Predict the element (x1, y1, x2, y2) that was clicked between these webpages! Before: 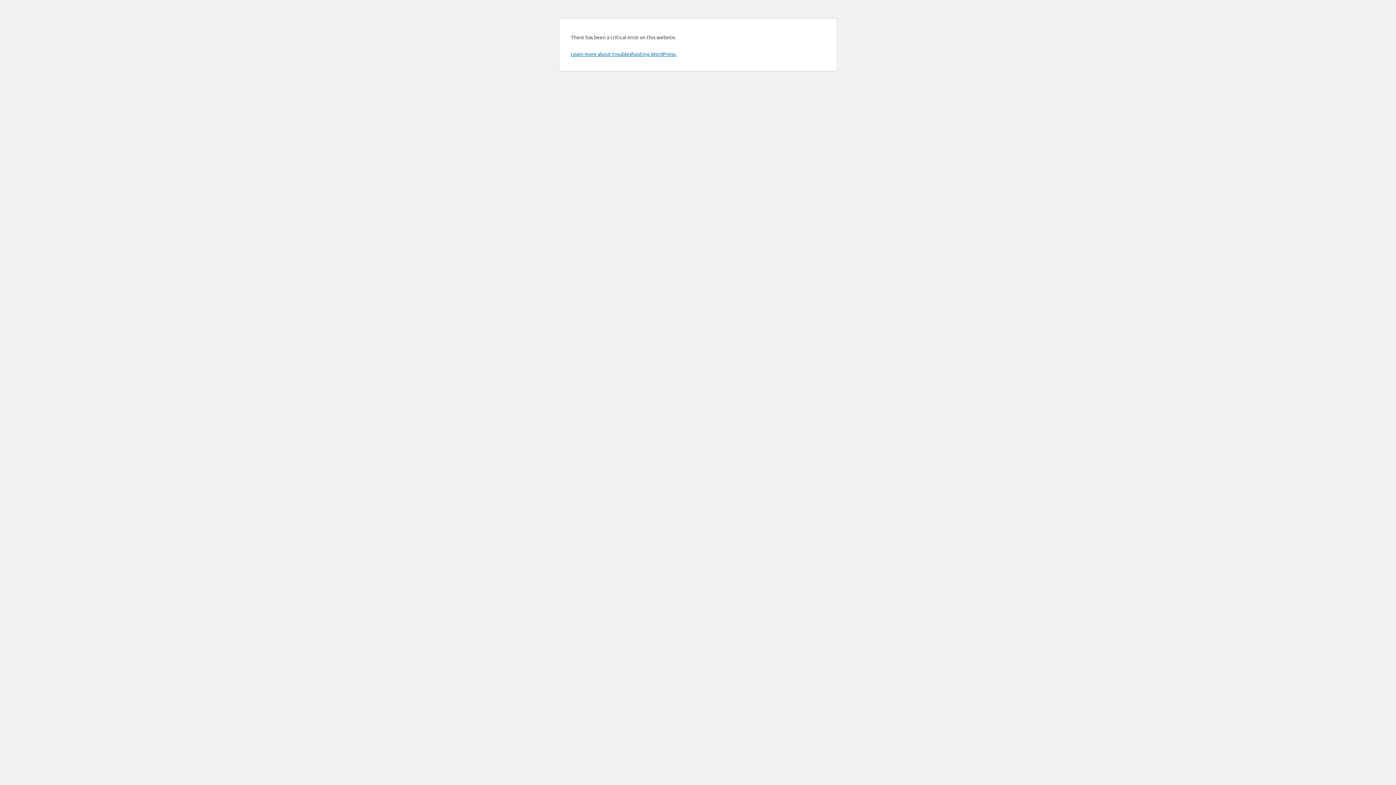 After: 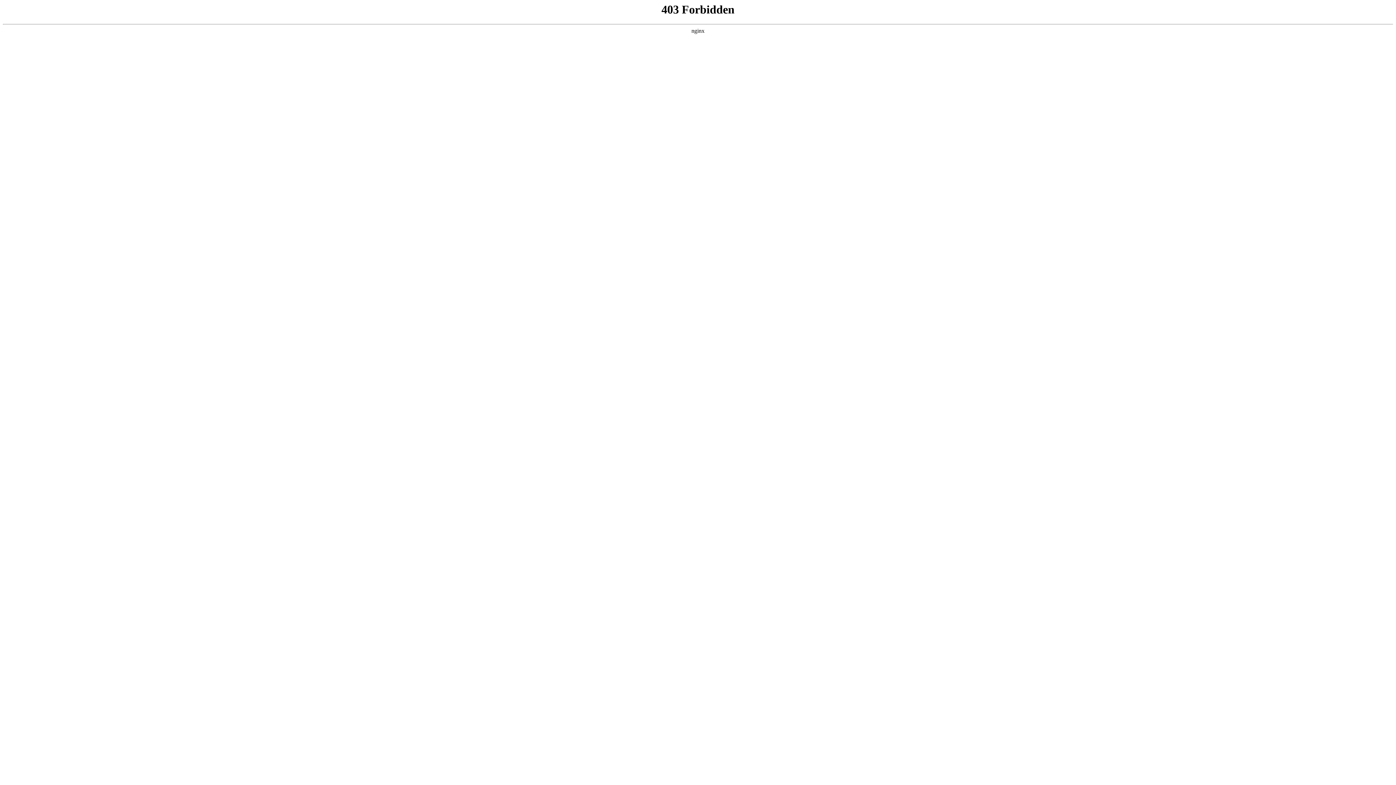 Action: bbox: (570, 50, 676, 57) label: Learn more about troubleshooting WordPress.